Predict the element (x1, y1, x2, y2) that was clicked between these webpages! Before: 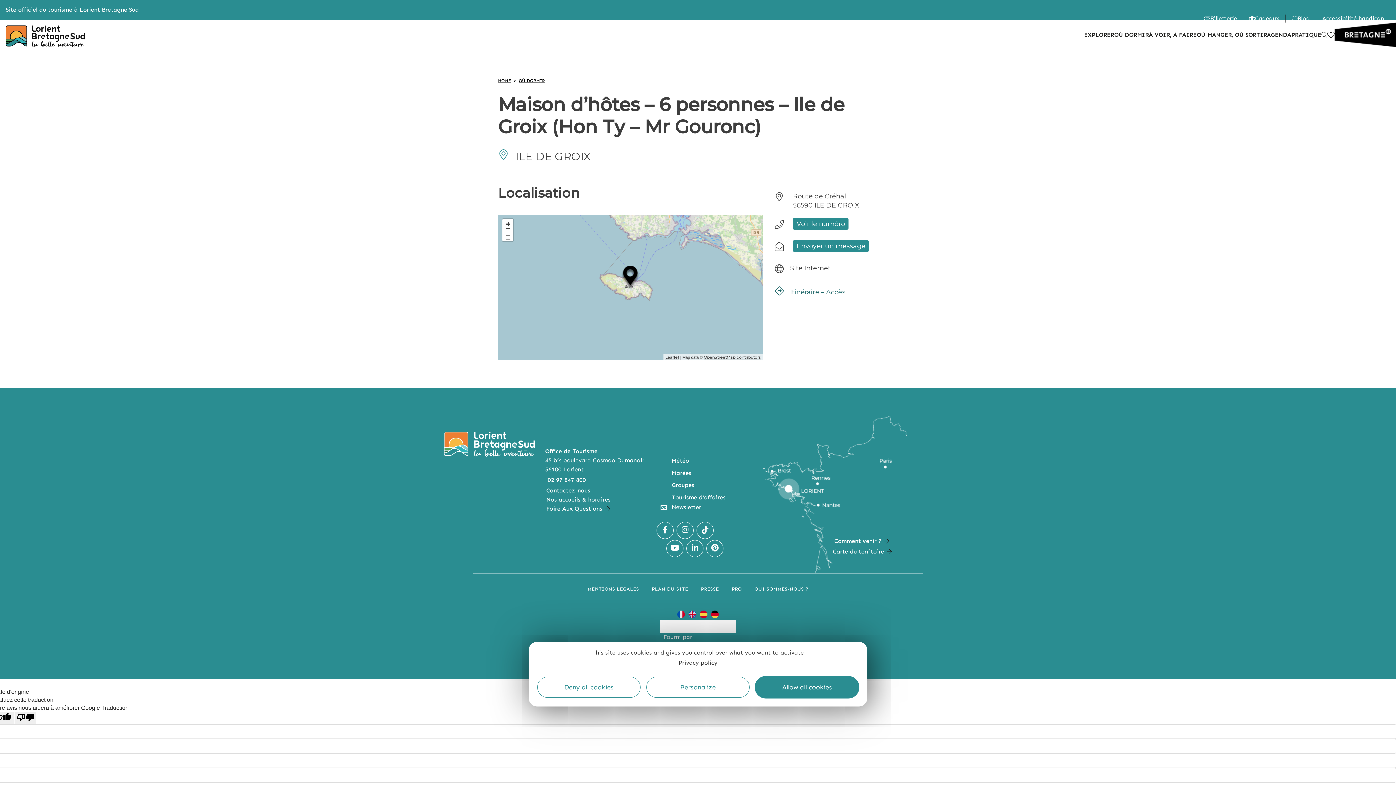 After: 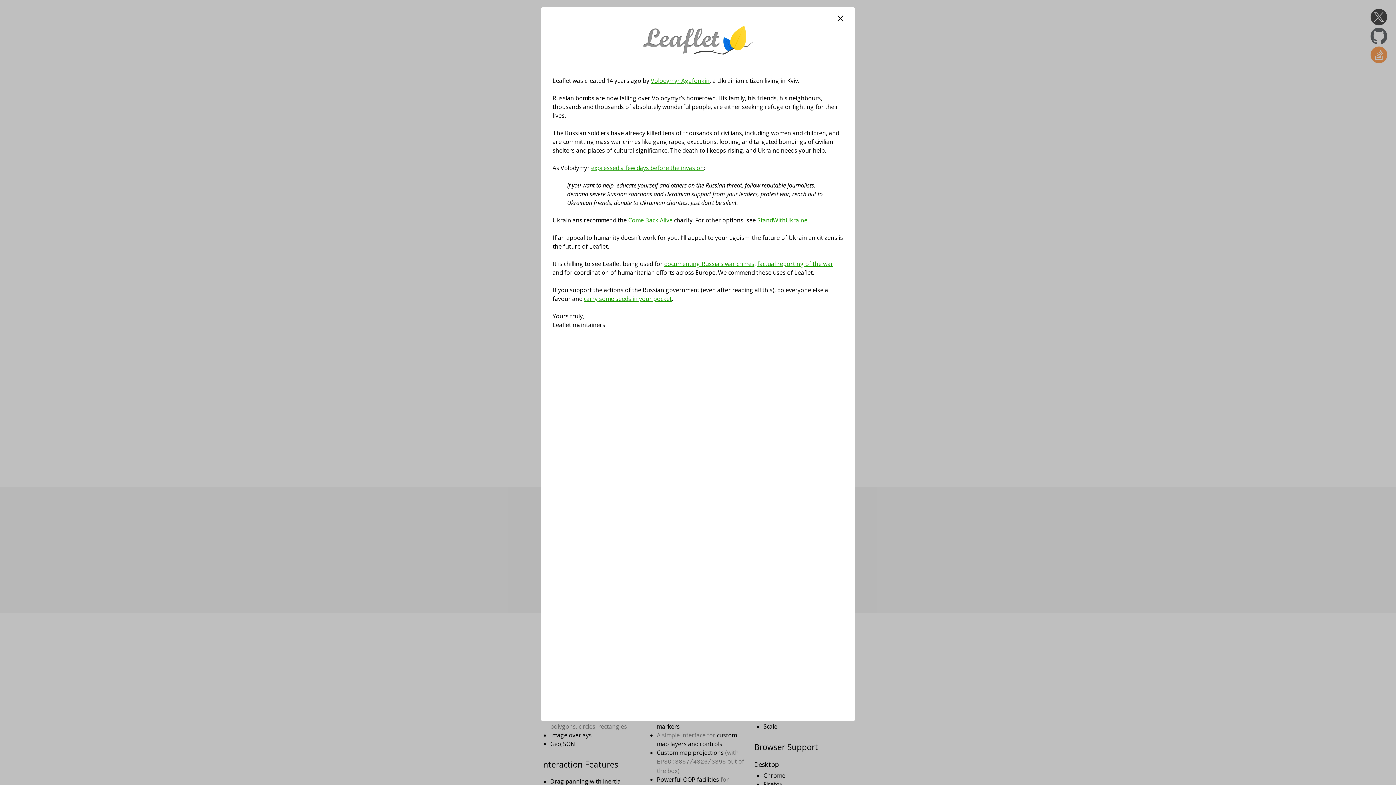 Action: label: Leaflet bbox: (665, 354, 679, 360)